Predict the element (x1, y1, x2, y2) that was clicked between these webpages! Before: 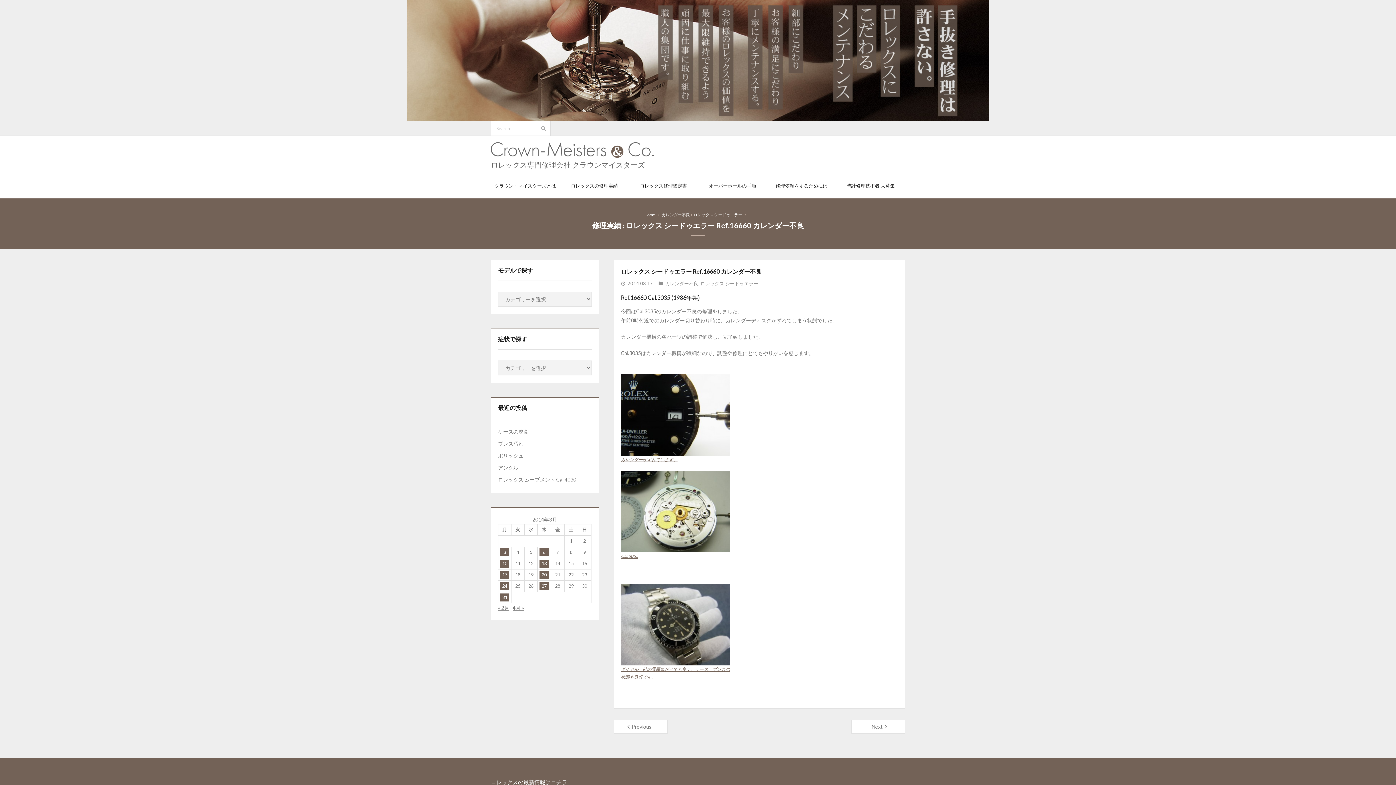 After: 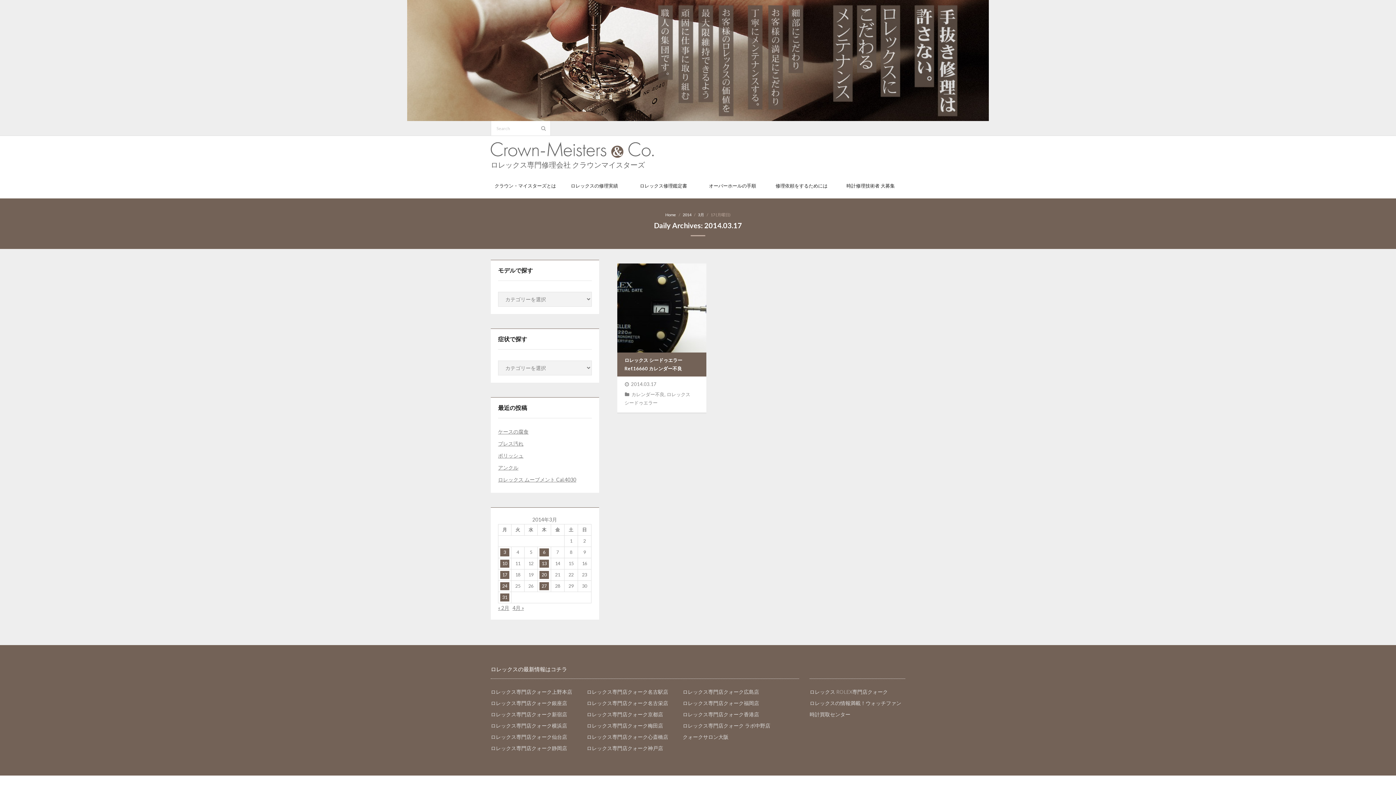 Action: bbox: (500, 571, 509, 579) label: 2014年3月17日 に投稿を公開